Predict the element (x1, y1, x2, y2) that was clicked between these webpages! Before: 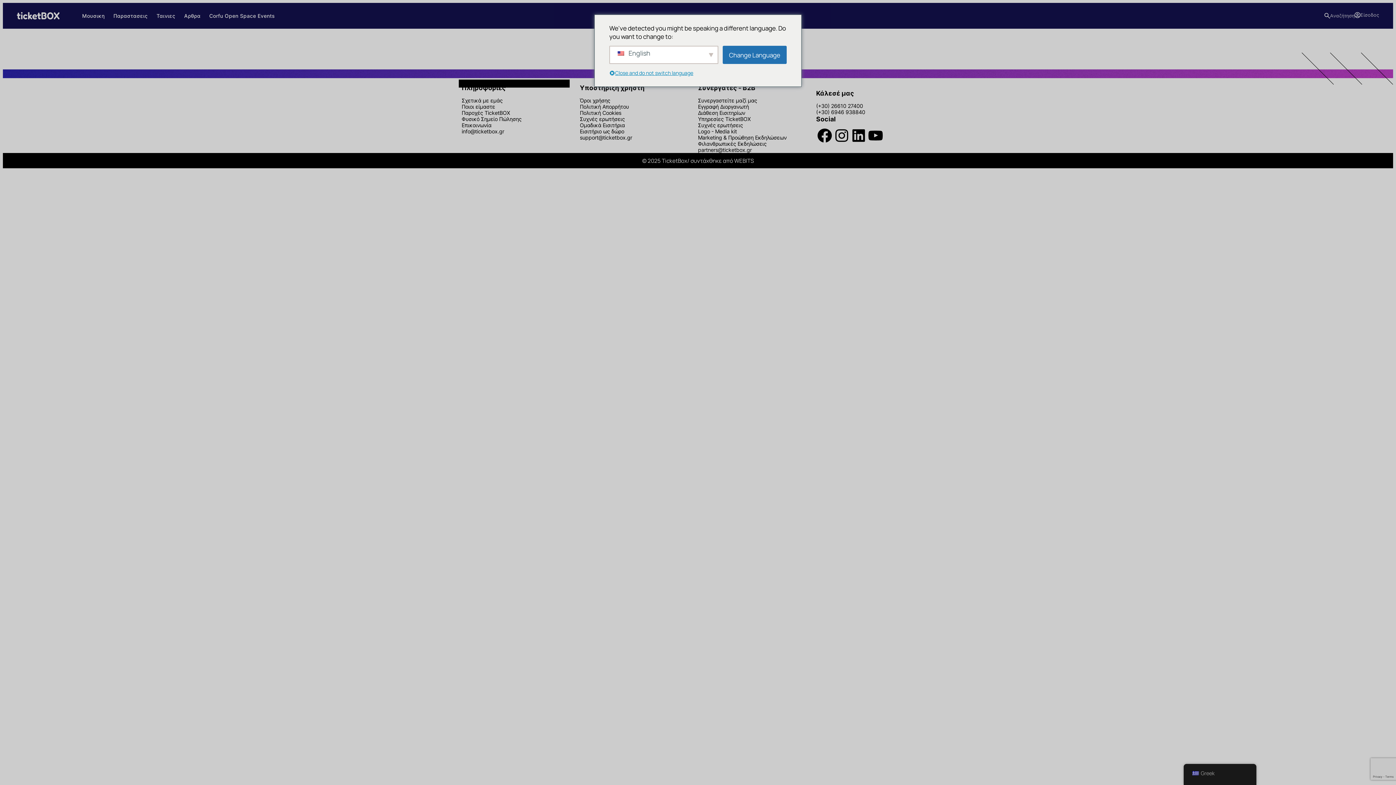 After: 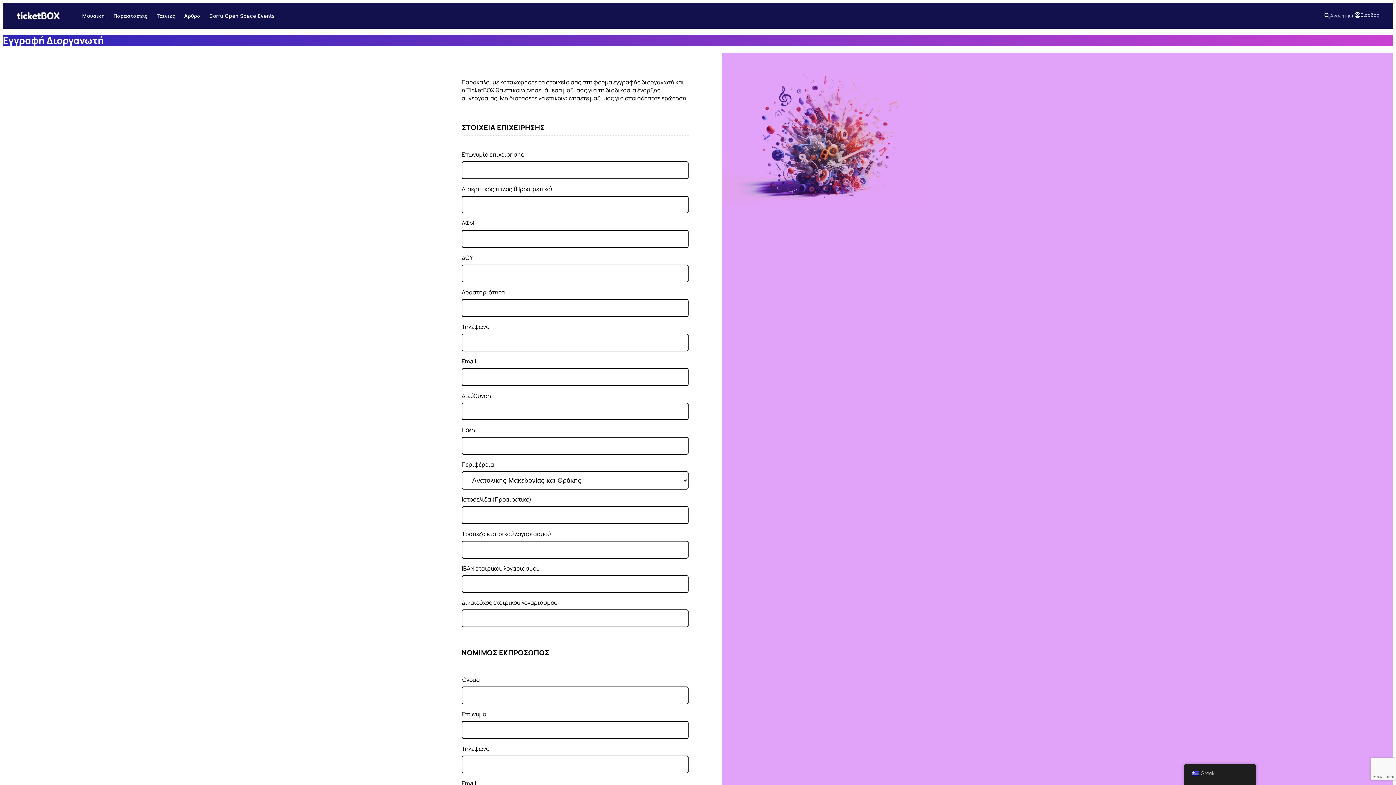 Action: bbox: (698, 103, 749, 109) label: Εγγραφή Διοργανωτή